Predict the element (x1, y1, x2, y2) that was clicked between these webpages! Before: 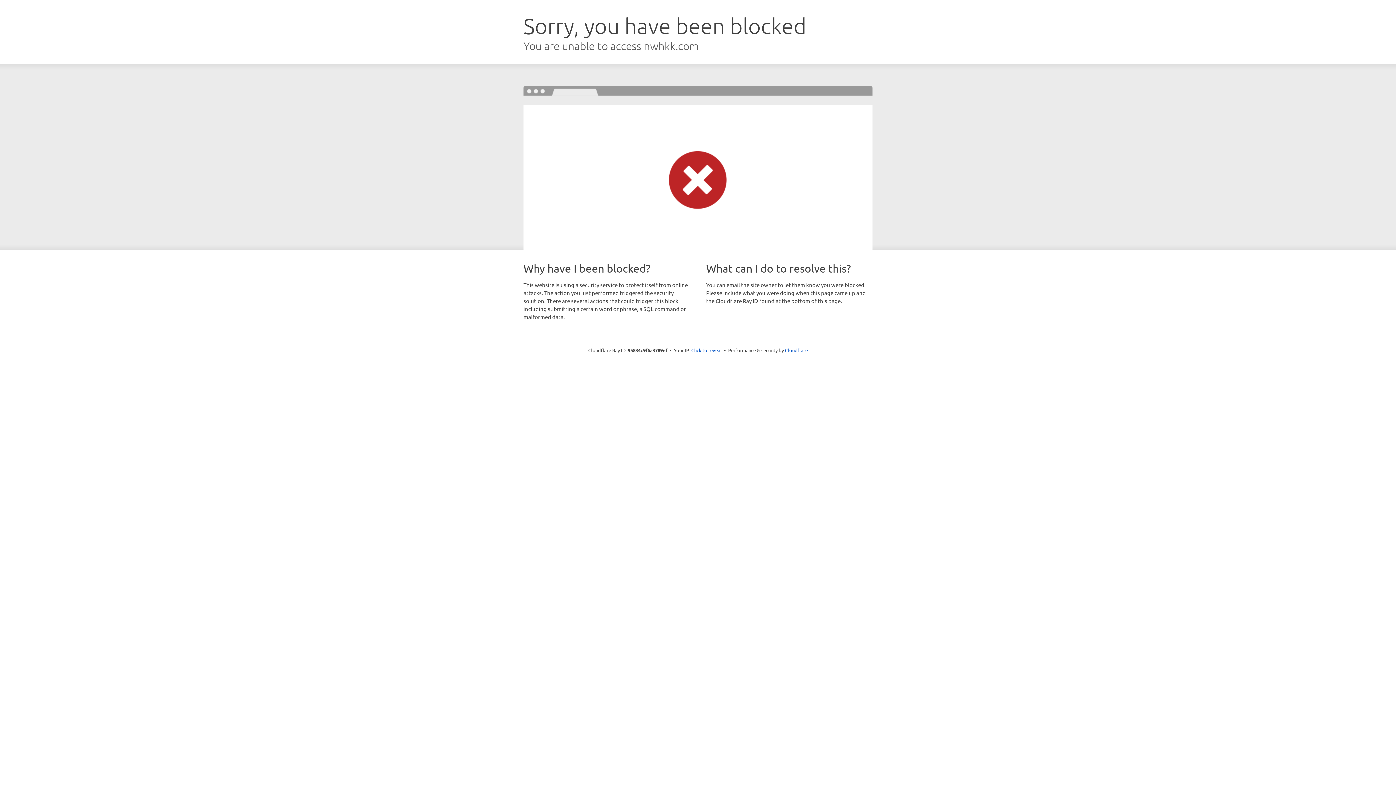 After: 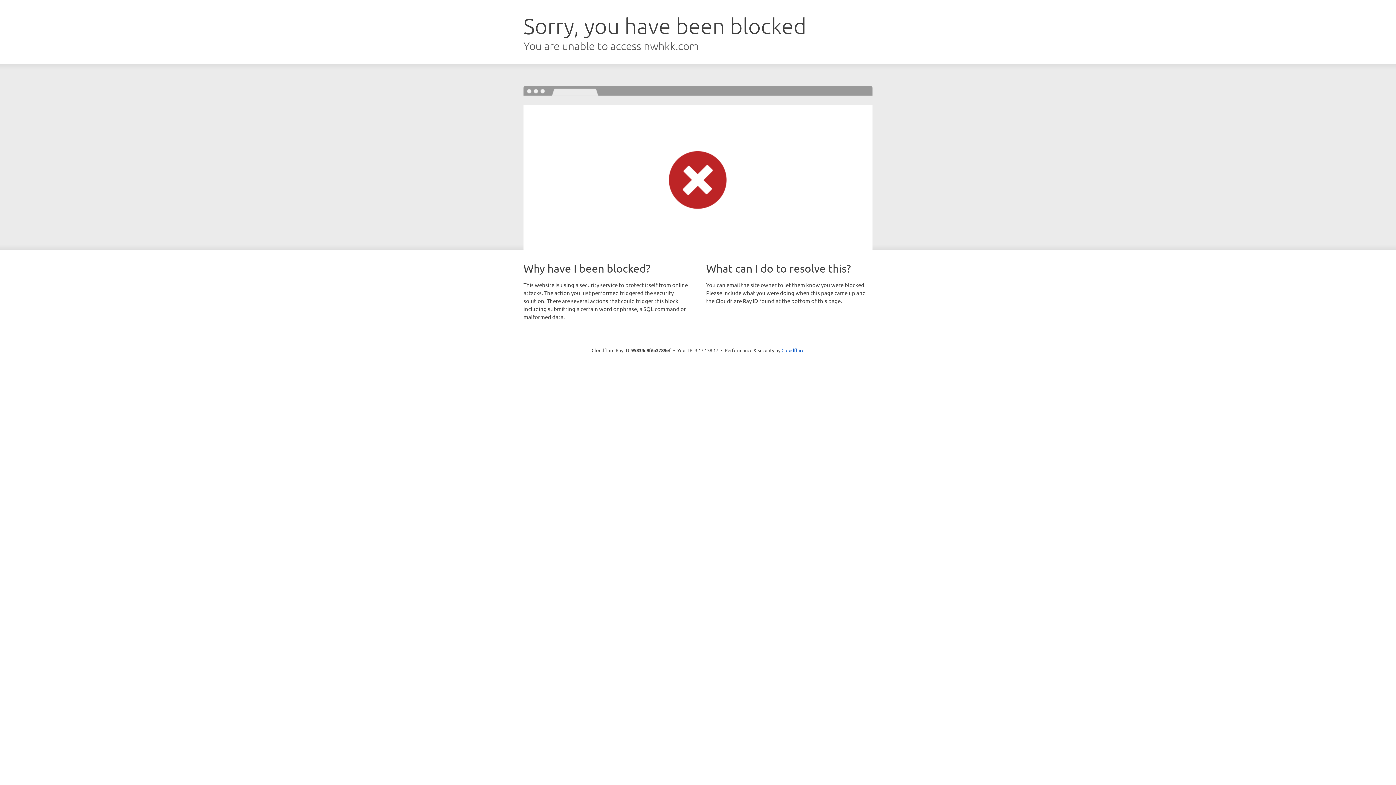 Action: label: Click to reveal bbox: (691, 346, 722, 353)